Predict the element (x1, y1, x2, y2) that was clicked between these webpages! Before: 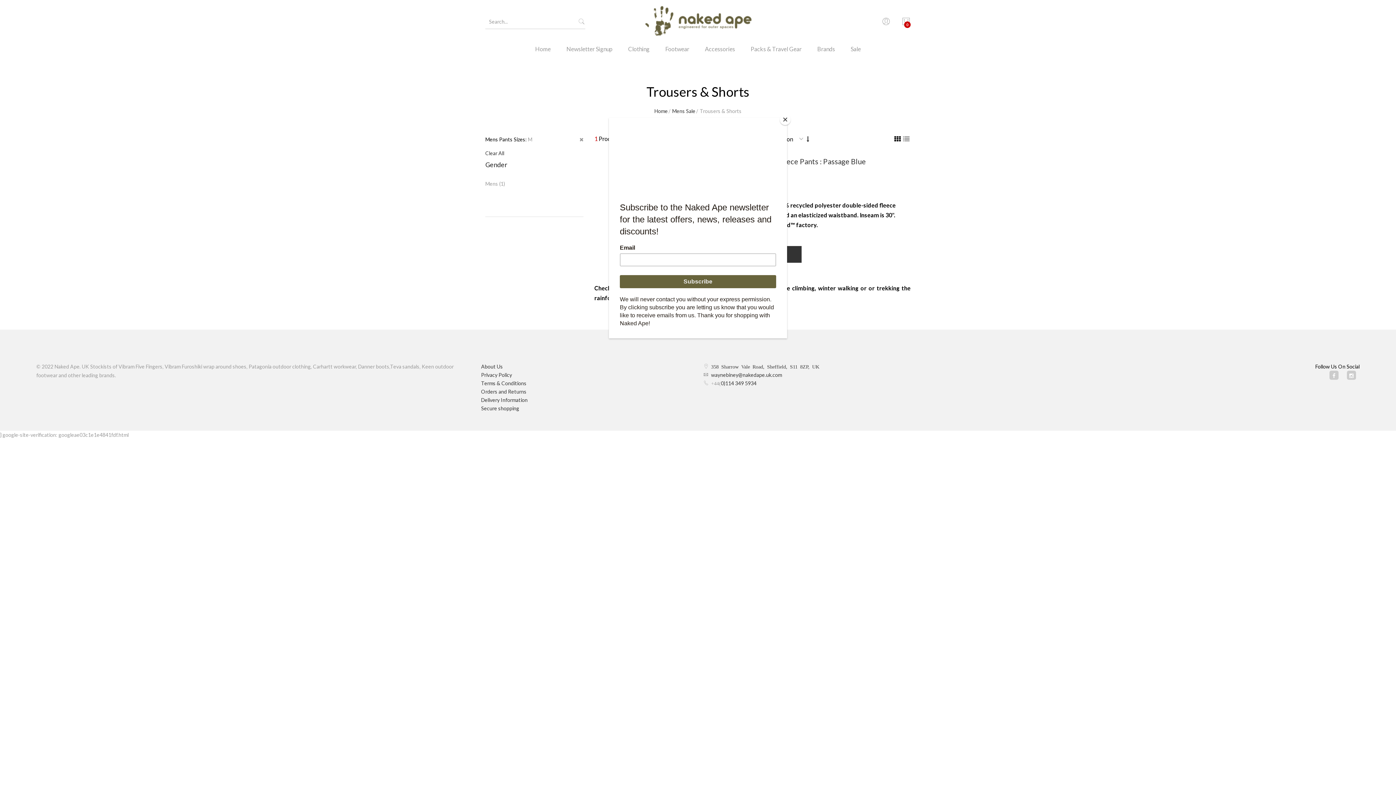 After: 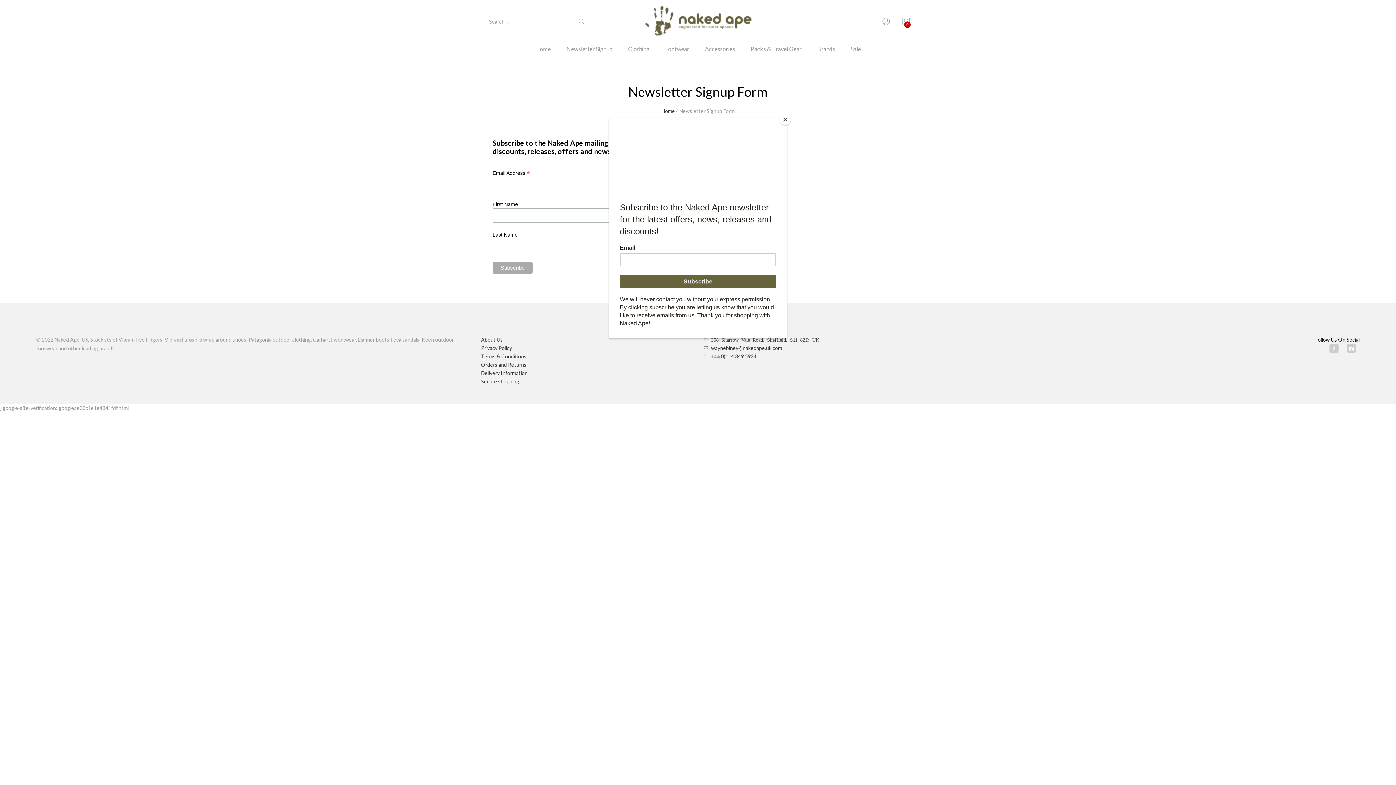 Action: bbox: (559, 43, 620, 64) label: Newsletter Signup